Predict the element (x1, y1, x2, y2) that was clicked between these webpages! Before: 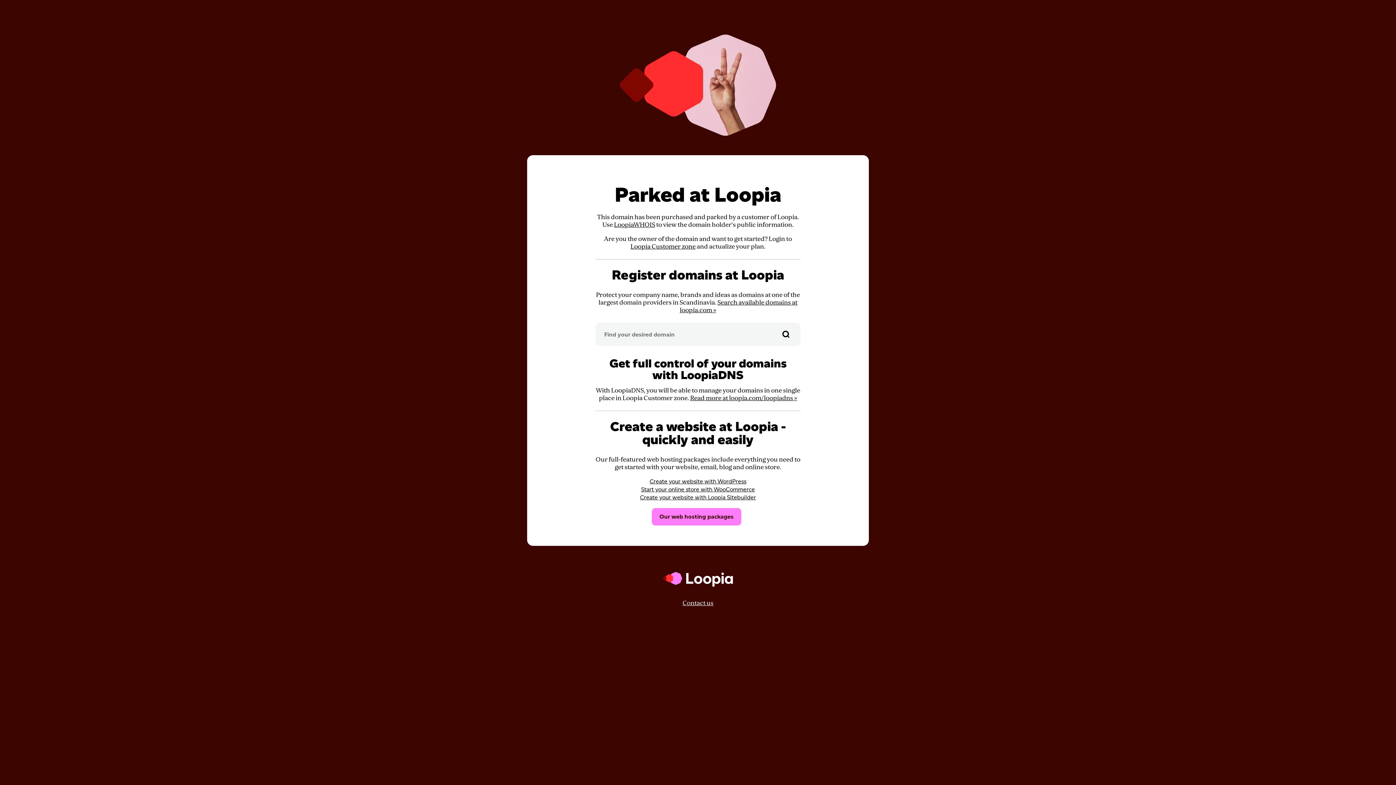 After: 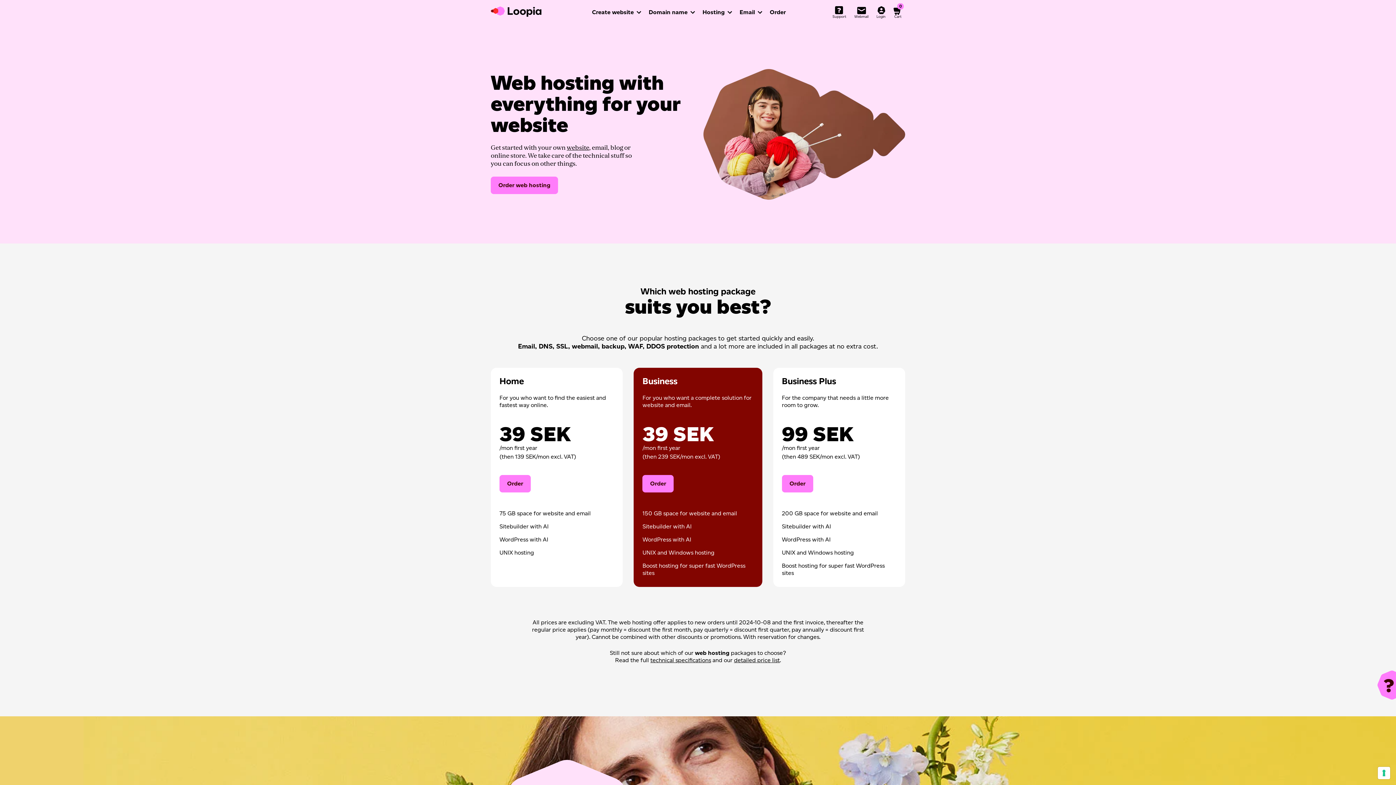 Action: label: Our web hosting packages bbox: (652, 508, 741, 525)